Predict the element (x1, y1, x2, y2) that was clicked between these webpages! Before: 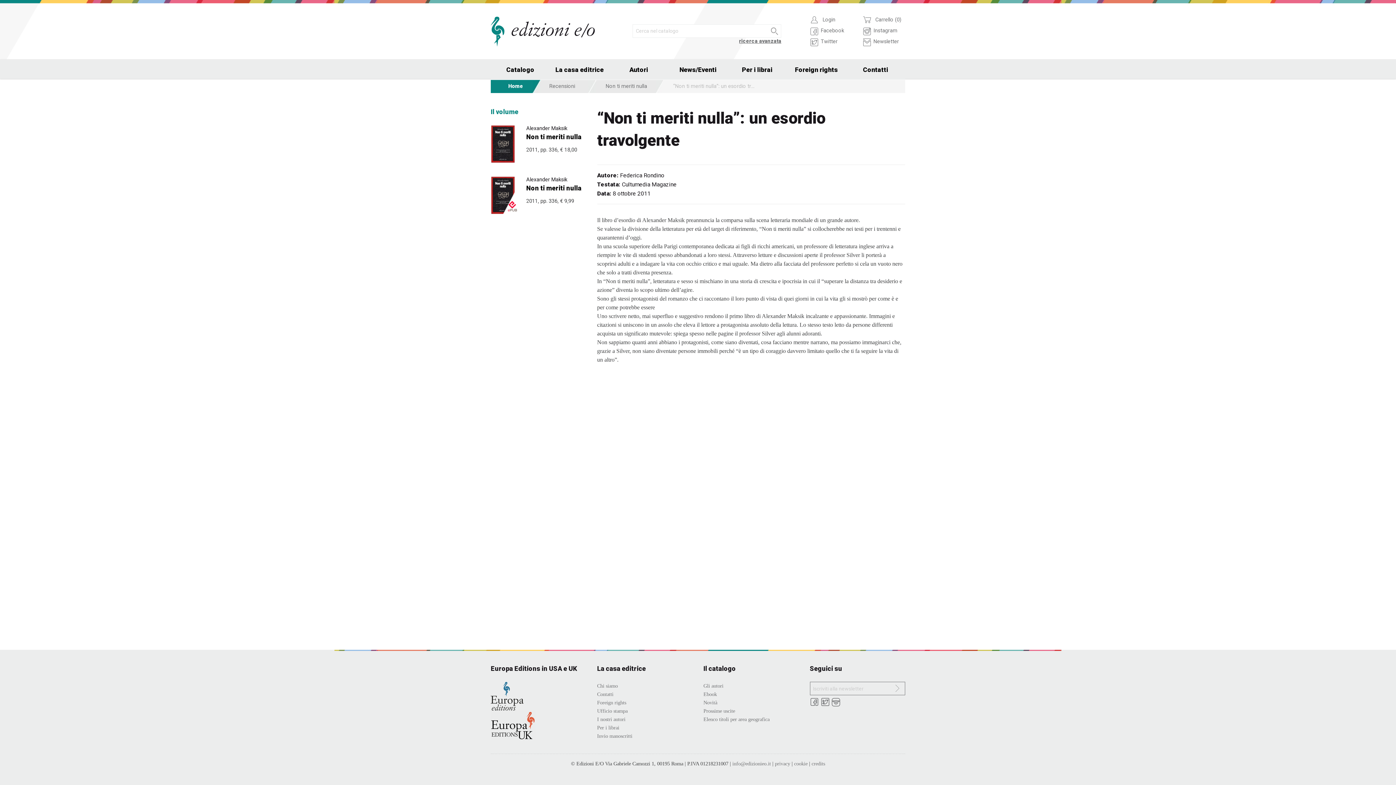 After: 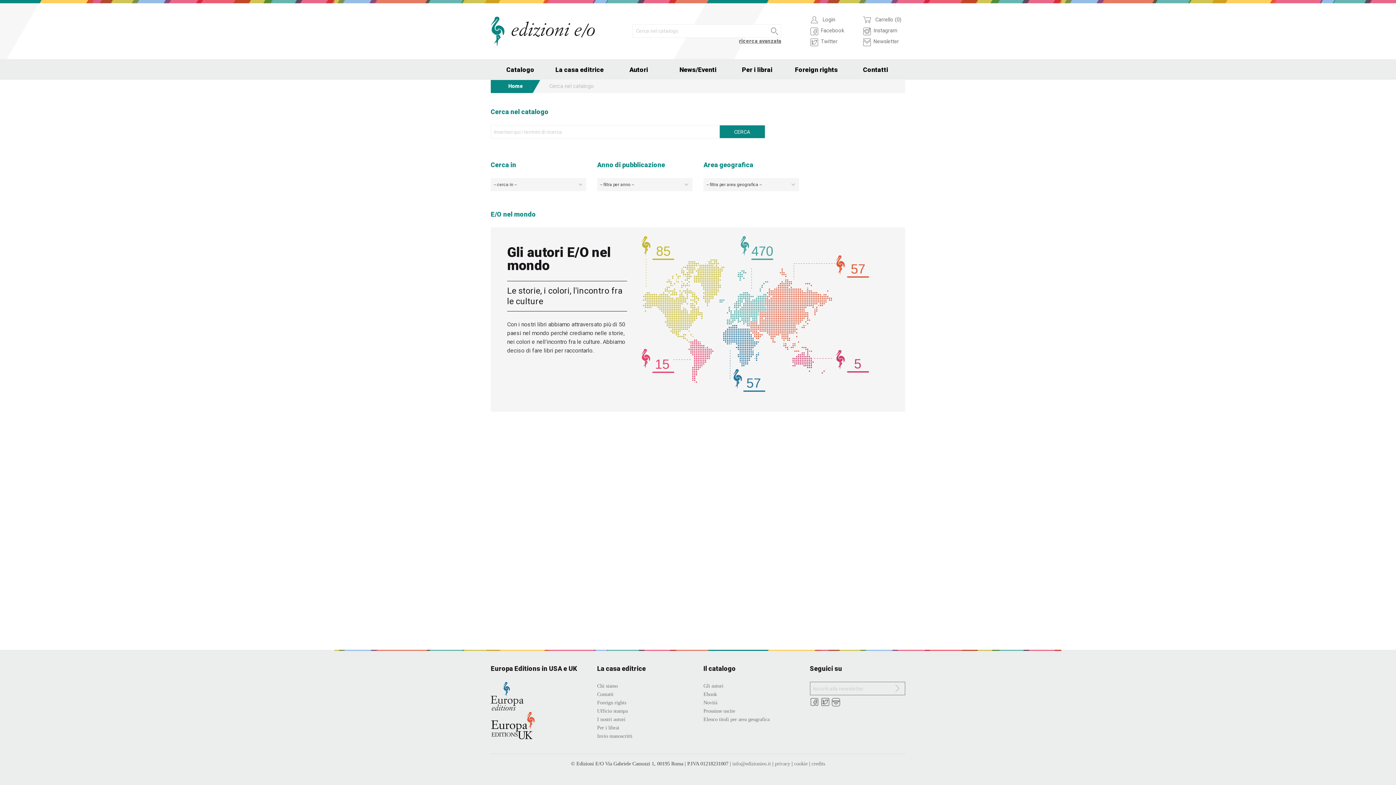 Action: bbox: (739, 38, 781, 44) label: ricerca avanzata